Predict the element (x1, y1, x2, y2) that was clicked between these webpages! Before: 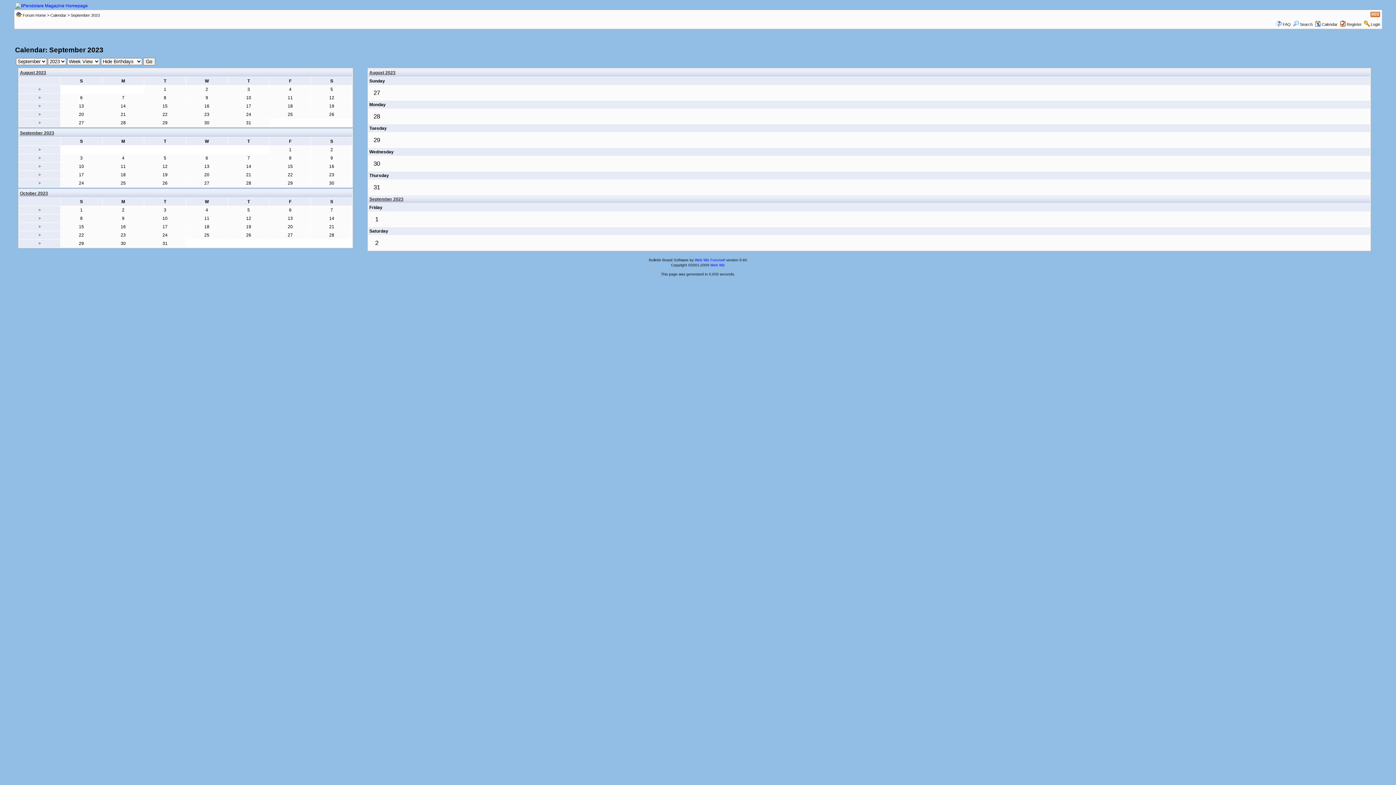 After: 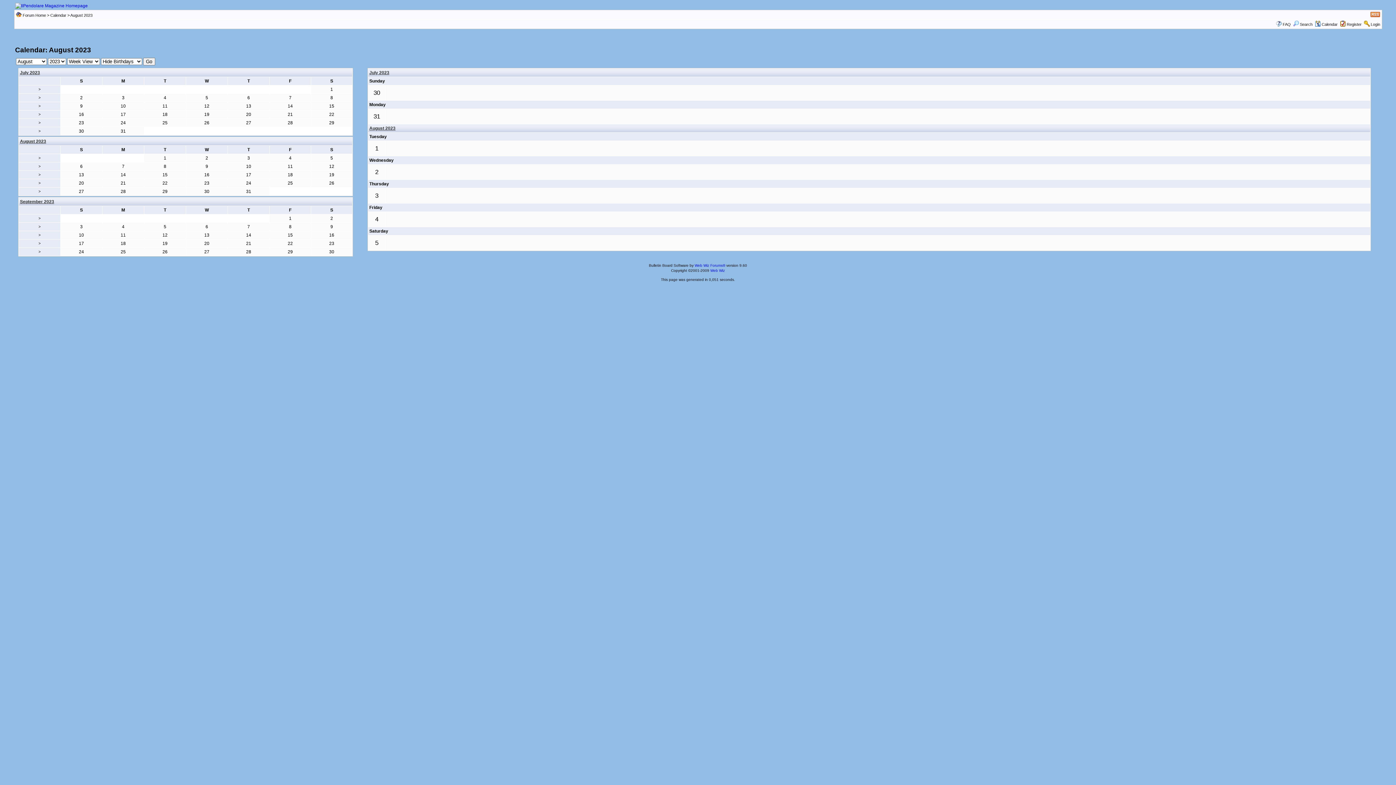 Action: bbox: (38, 87, 40, 91) label: >